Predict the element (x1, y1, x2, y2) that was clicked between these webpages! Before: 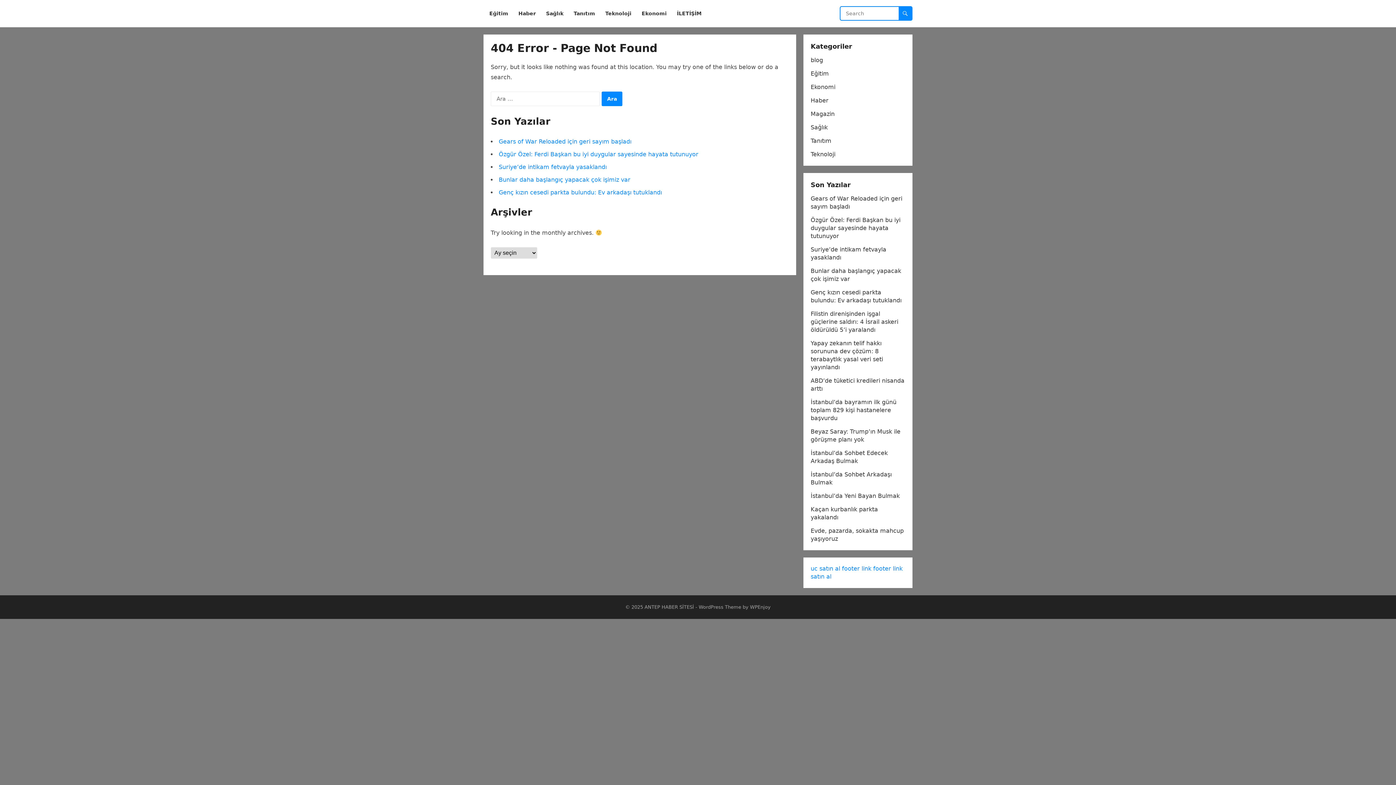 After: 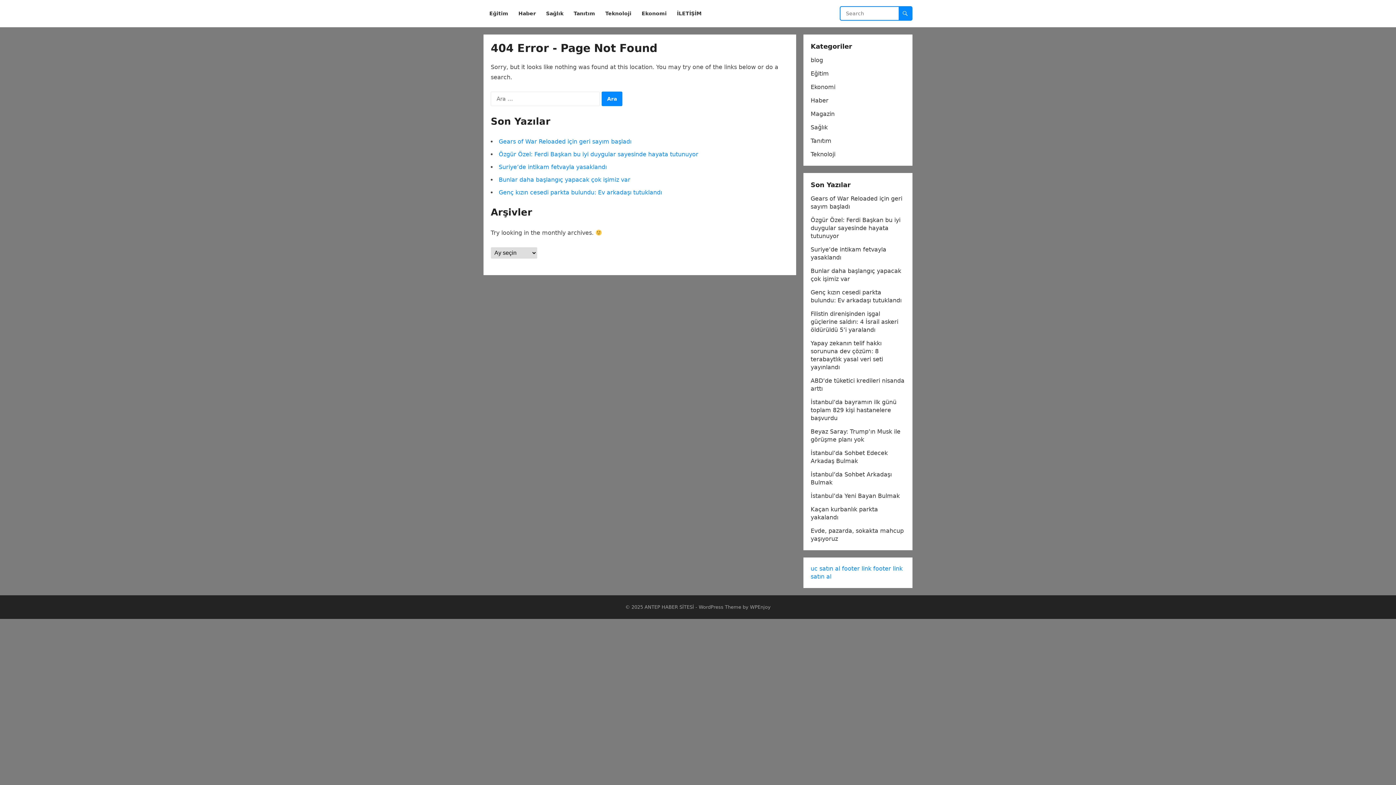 Action: bbox: (842, 565, 871, 572) label: footer link